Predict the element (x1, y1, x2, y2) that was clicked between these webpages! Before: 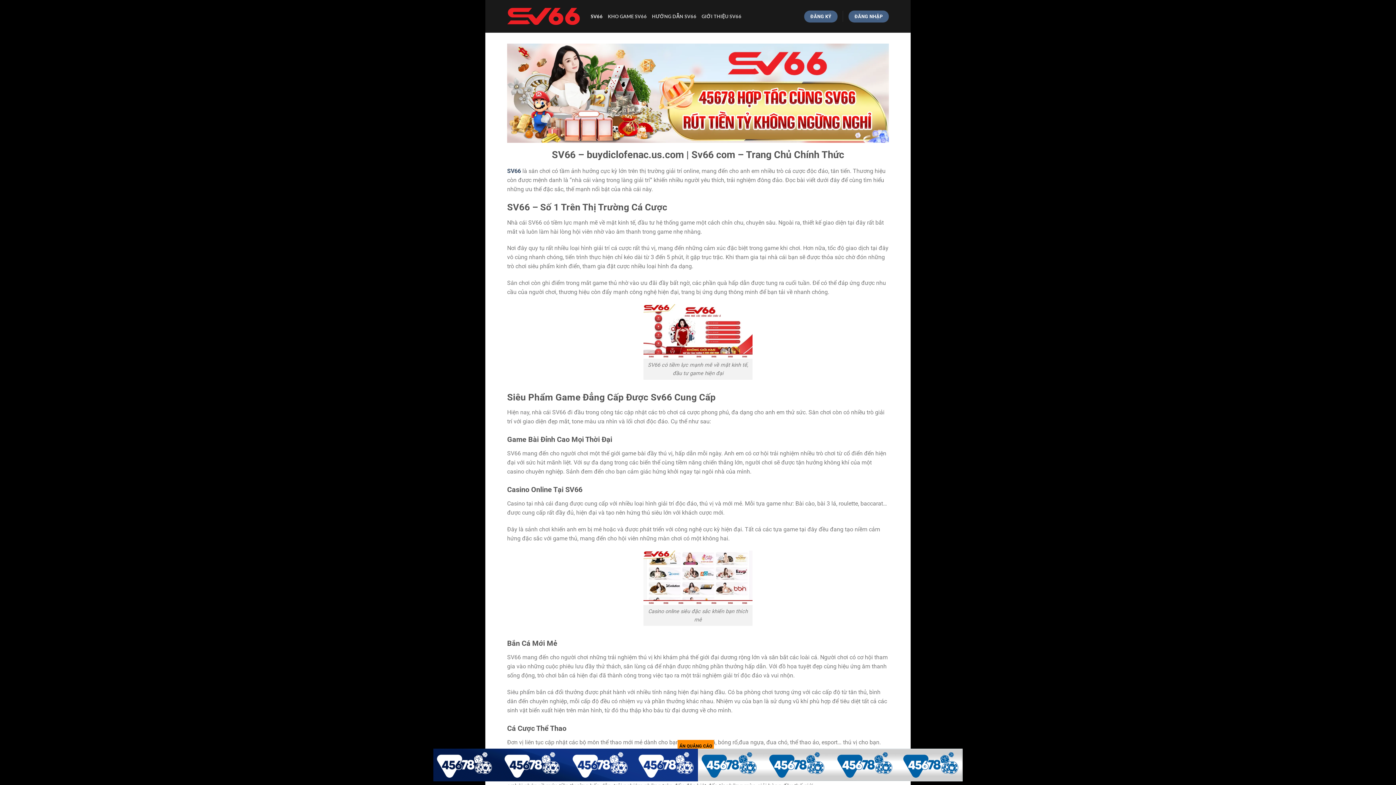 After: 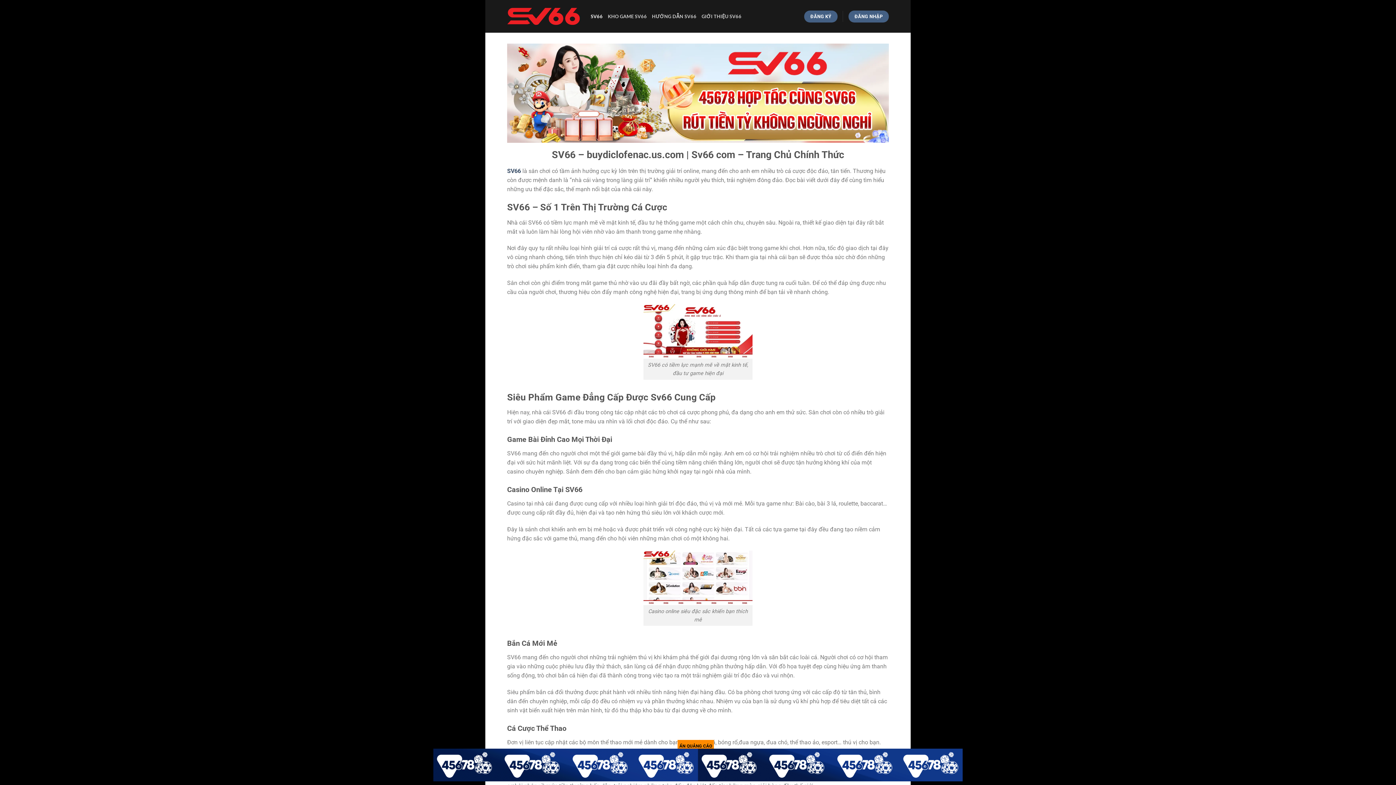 Action: bbox: (507, 7, 580, 25)